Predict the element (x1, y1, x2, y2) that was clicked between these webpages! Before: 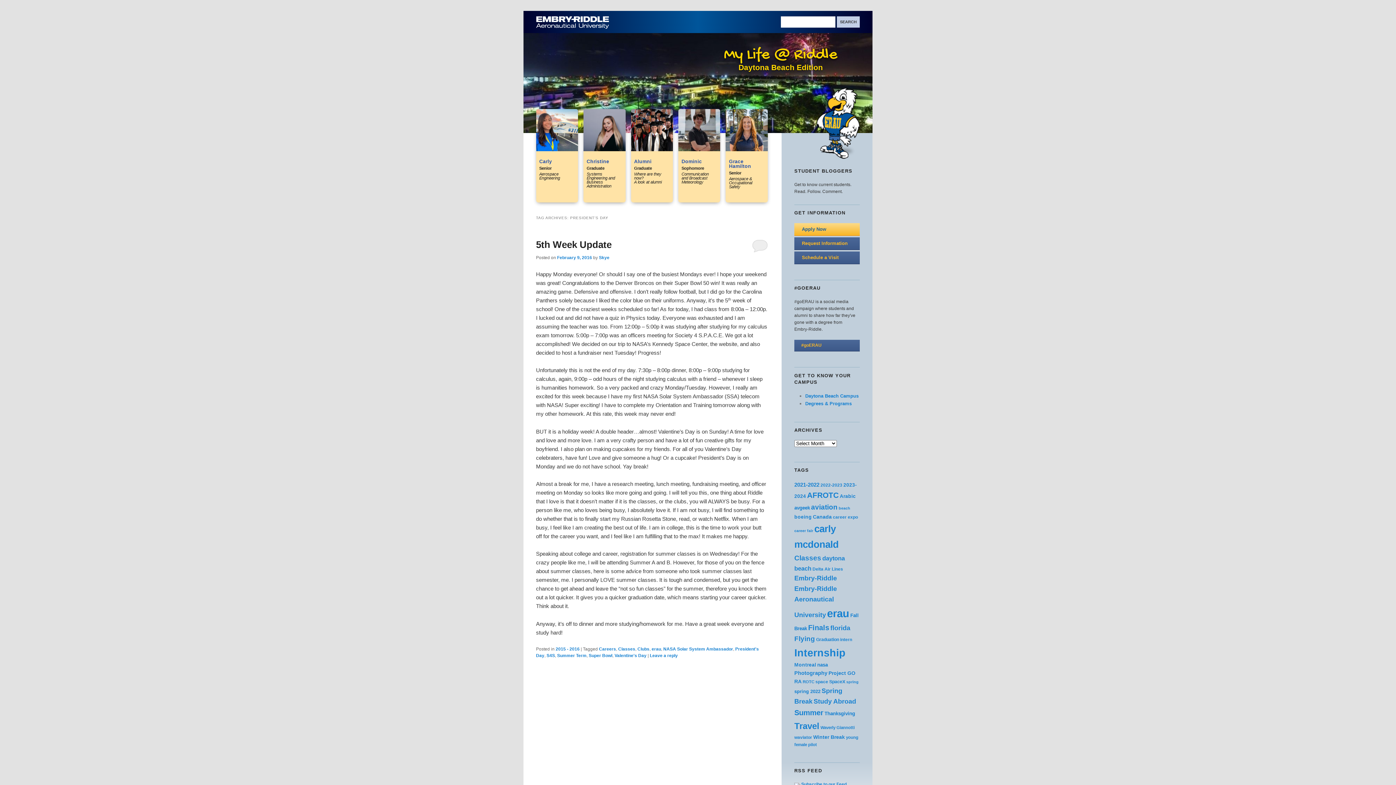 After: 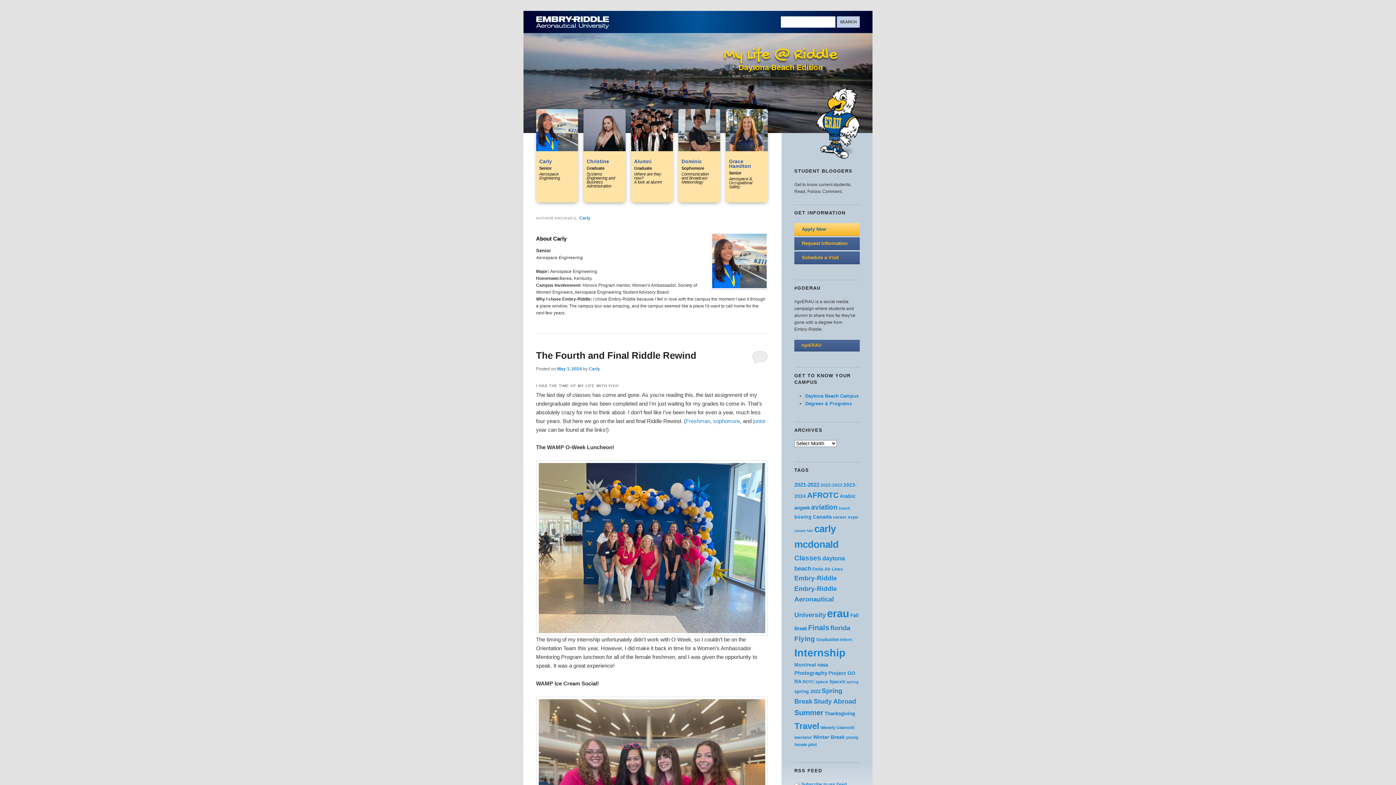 Action: bbox: (536, 109, 578, 202) label: 


Carly

Senior
Aerospace
Engineering